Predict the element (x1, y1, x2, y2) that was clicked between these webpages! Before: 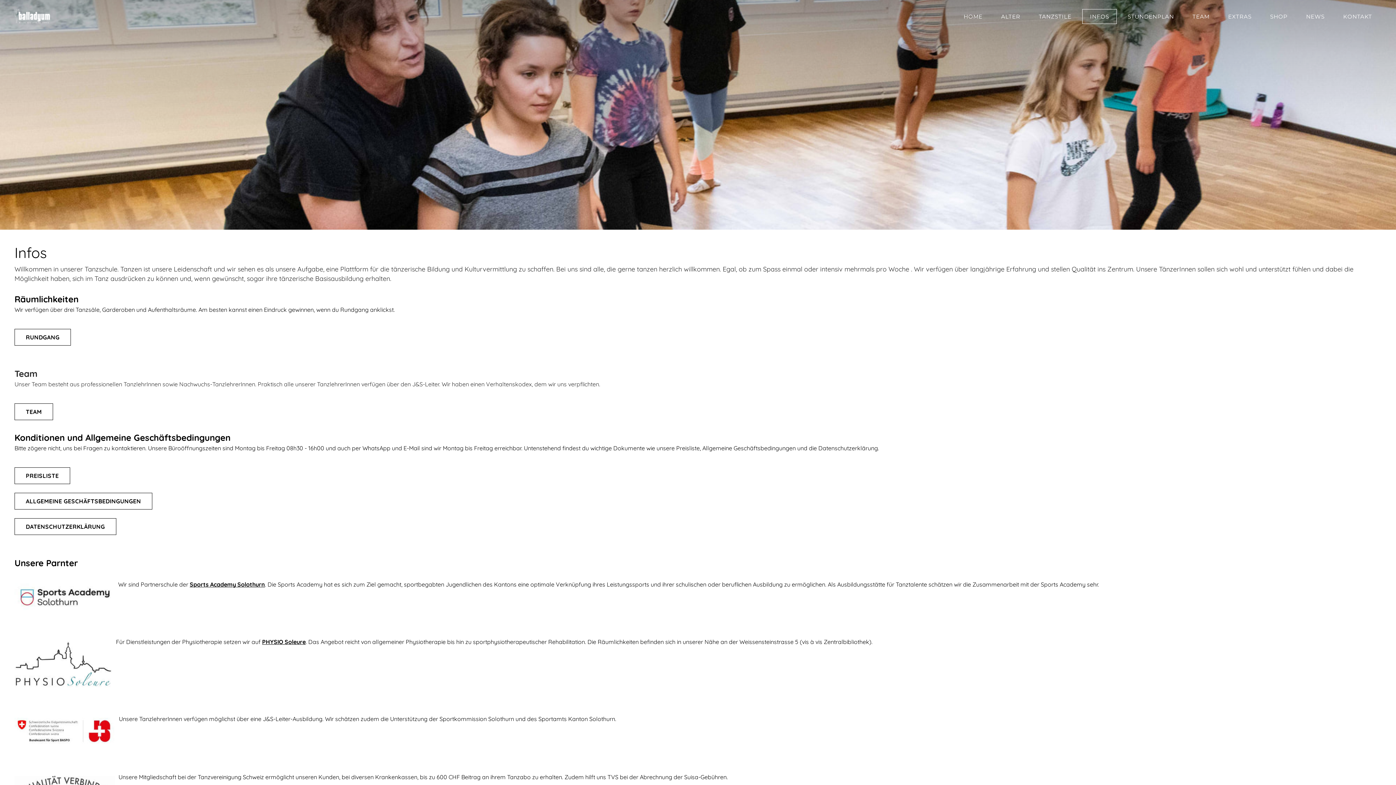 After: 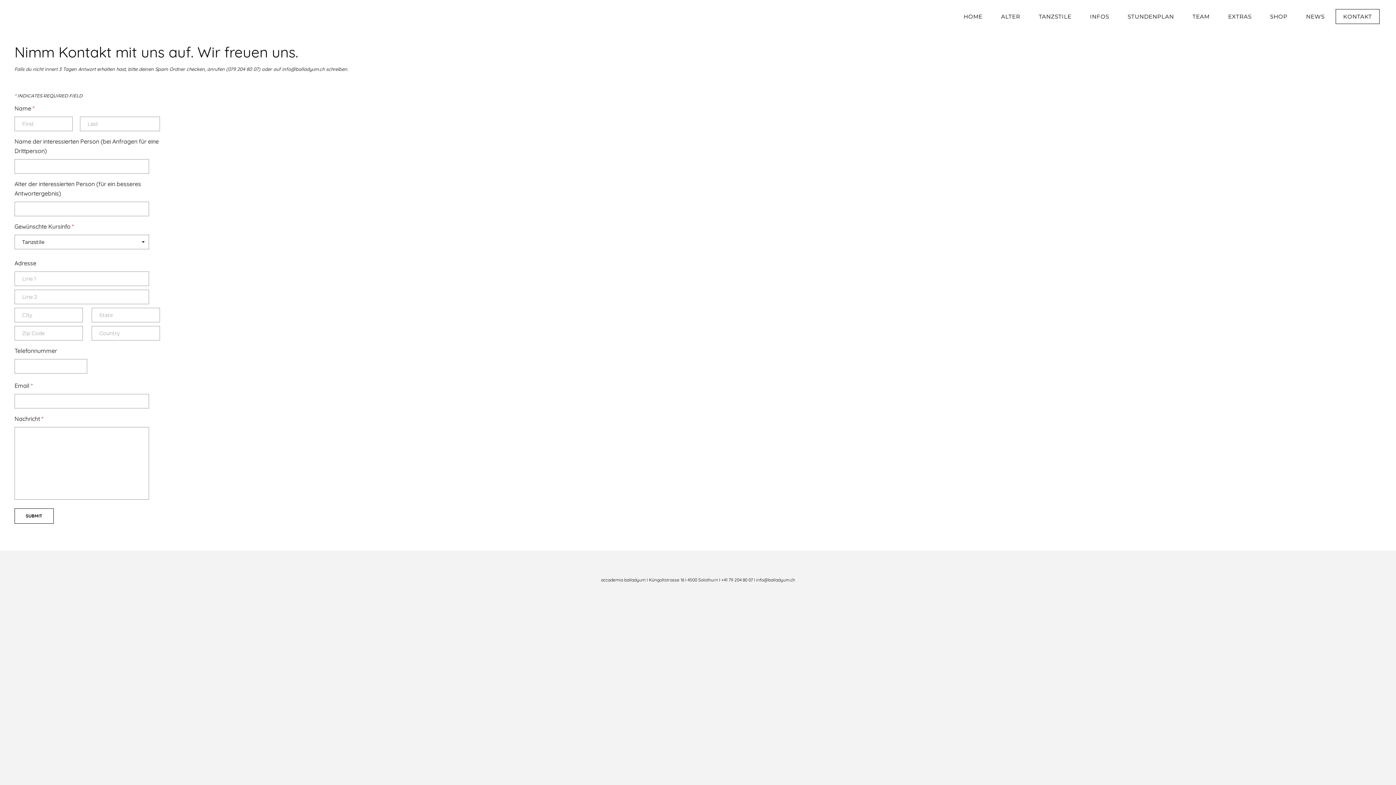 Action: bbox: (1335, 9, 1380, 24) label: KONTAKT